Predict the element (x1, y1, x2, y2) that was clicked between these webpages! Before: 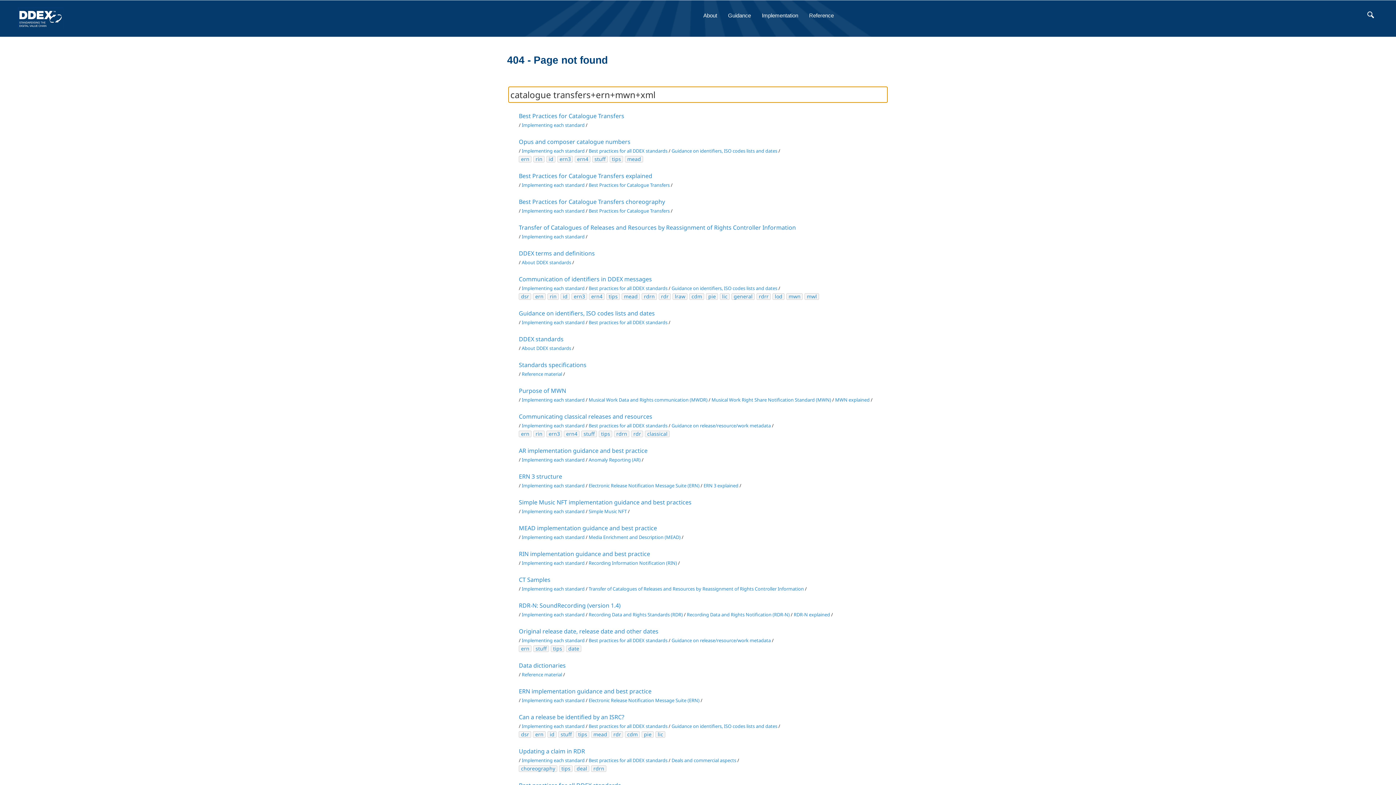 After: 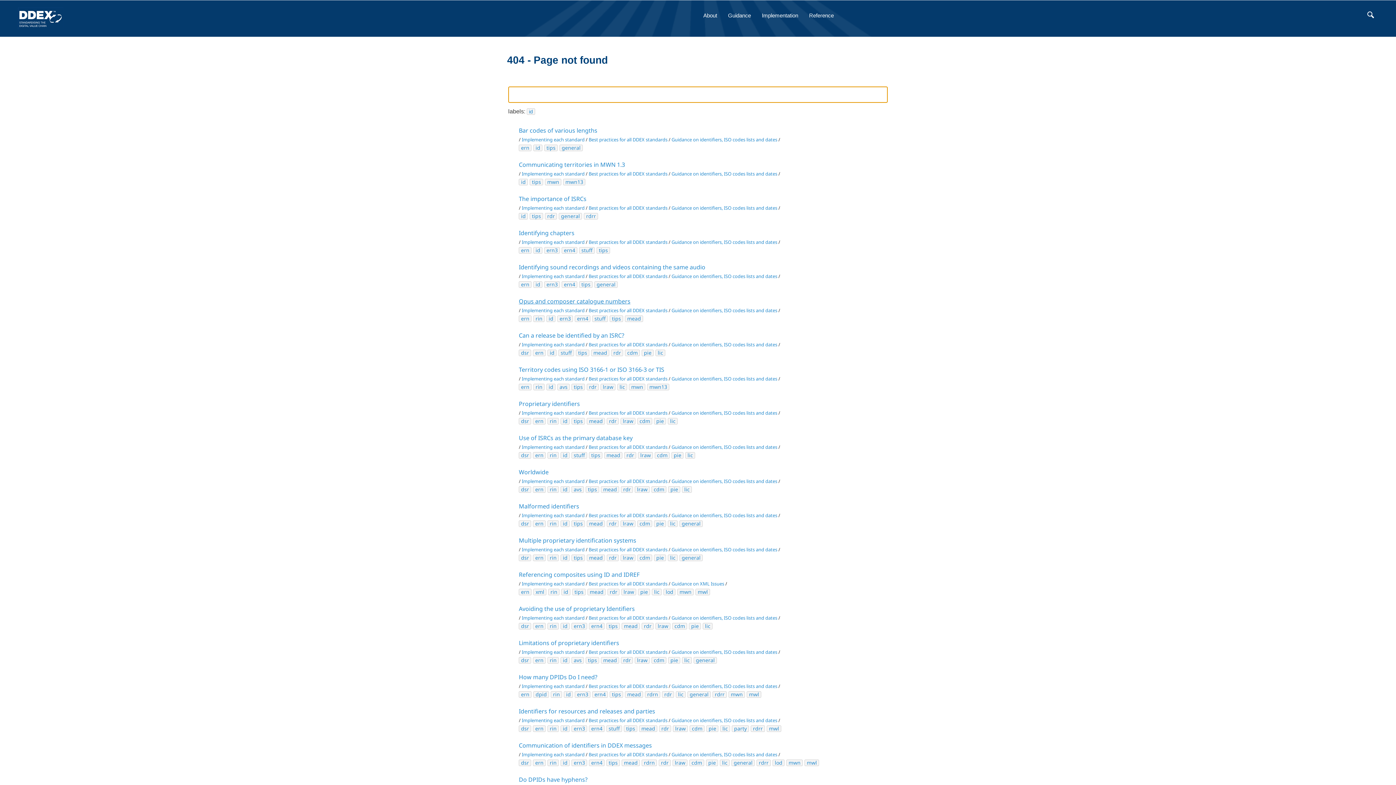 Action: bbox: (562, 293, 567, 300) label: id